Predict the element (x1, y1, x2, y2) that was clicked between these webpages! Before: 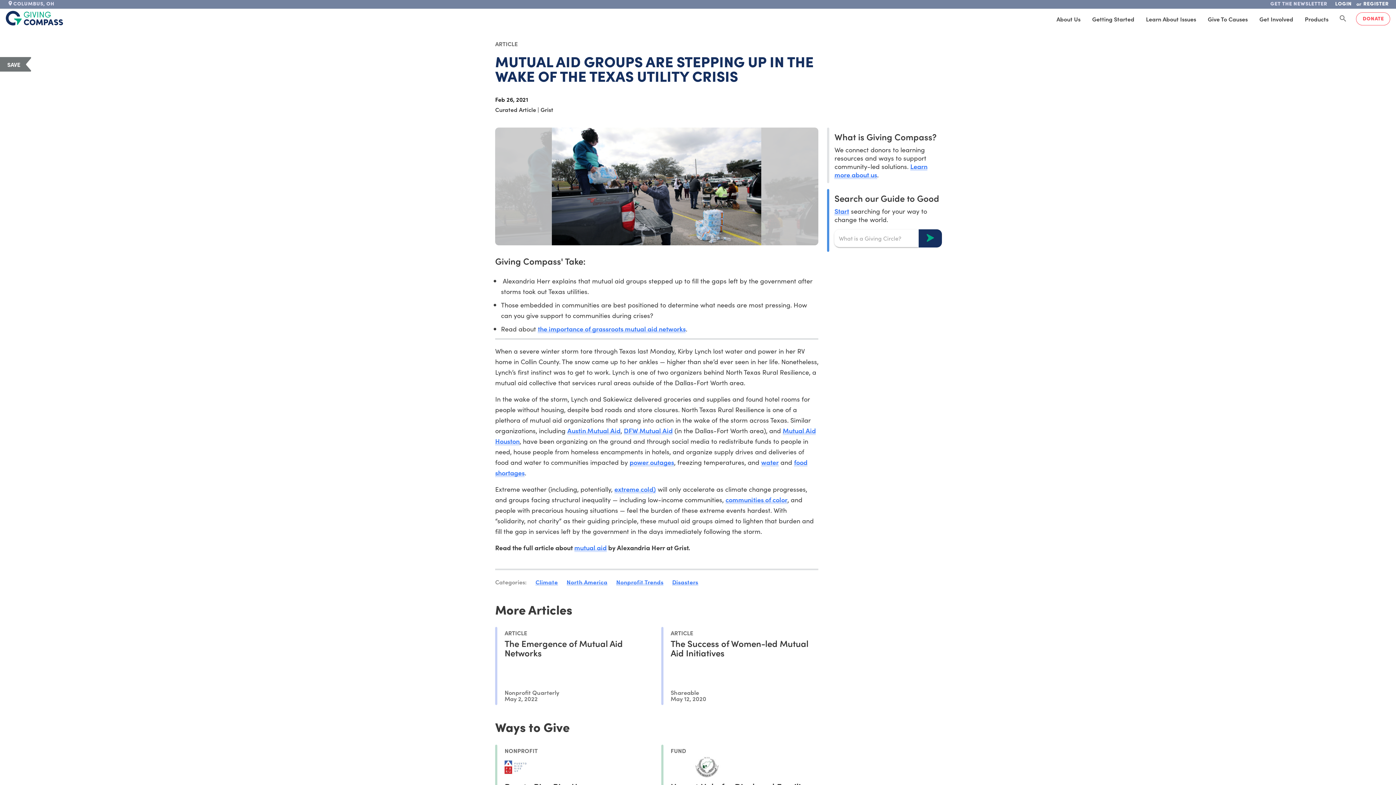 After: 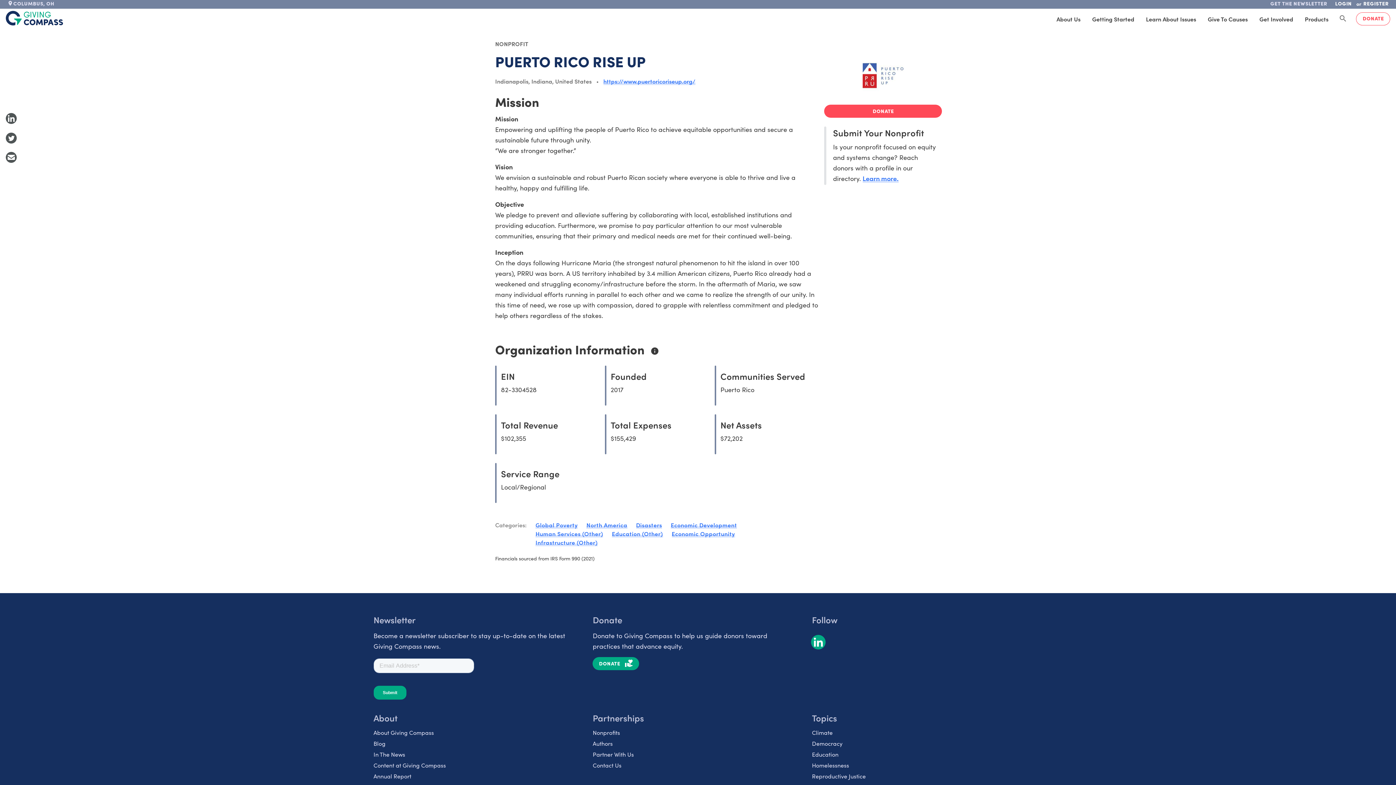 Action: bbox: (495, 744, 652, 823) label: NONPROFIT
Puerto Rico Rise Up
Indianapolis, INDIANA